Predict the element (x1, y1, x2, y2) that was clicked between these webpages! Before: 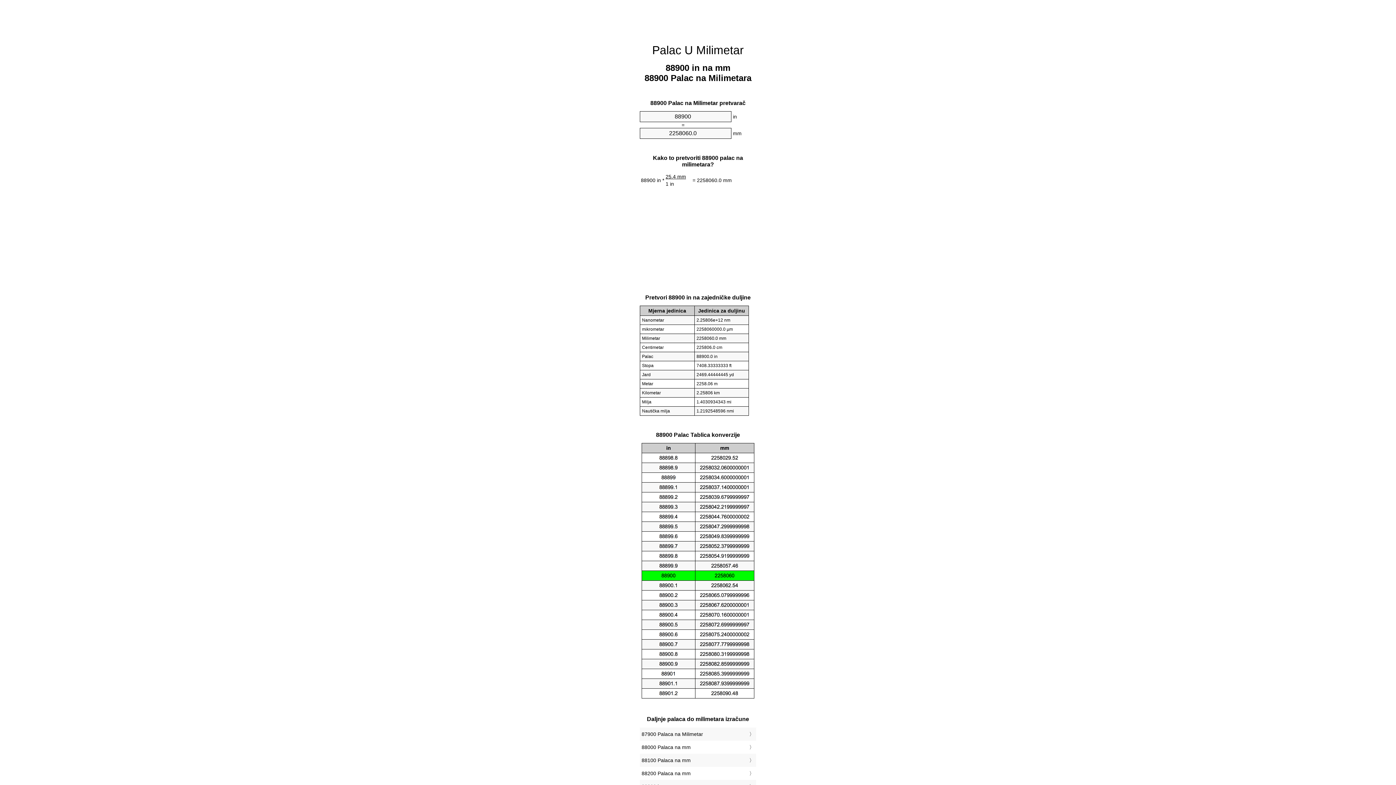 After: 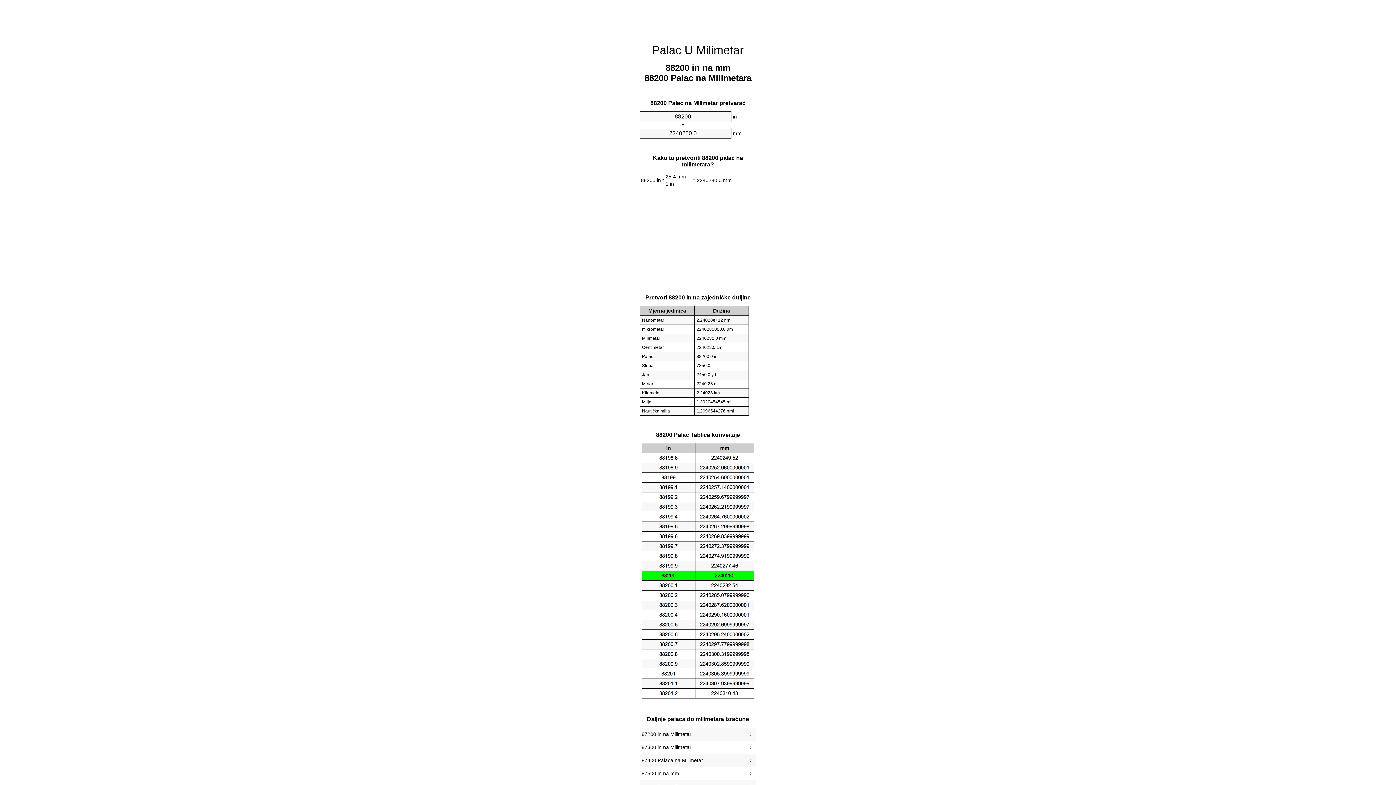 Action: label: 88200 Palaca na mm bbox: (641, 769, 754, 778)